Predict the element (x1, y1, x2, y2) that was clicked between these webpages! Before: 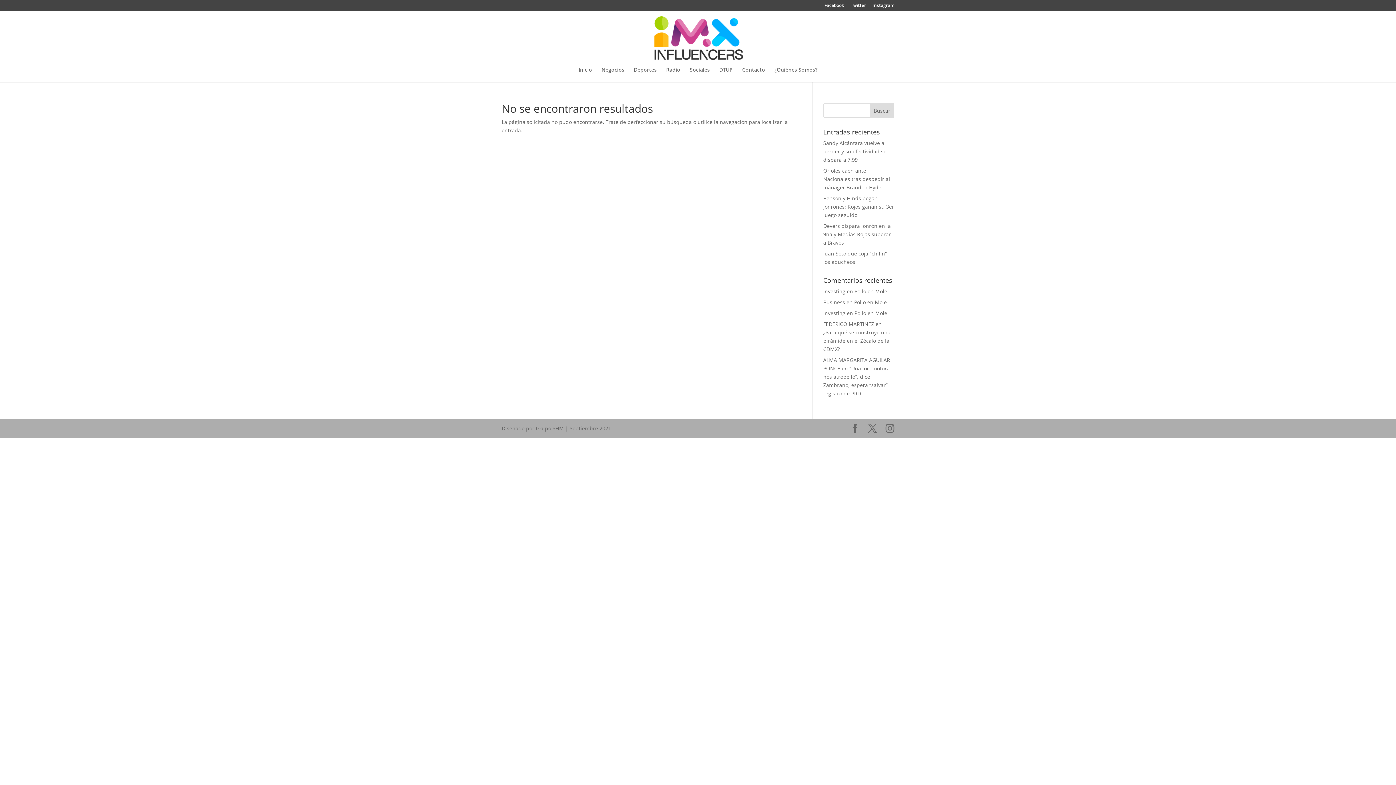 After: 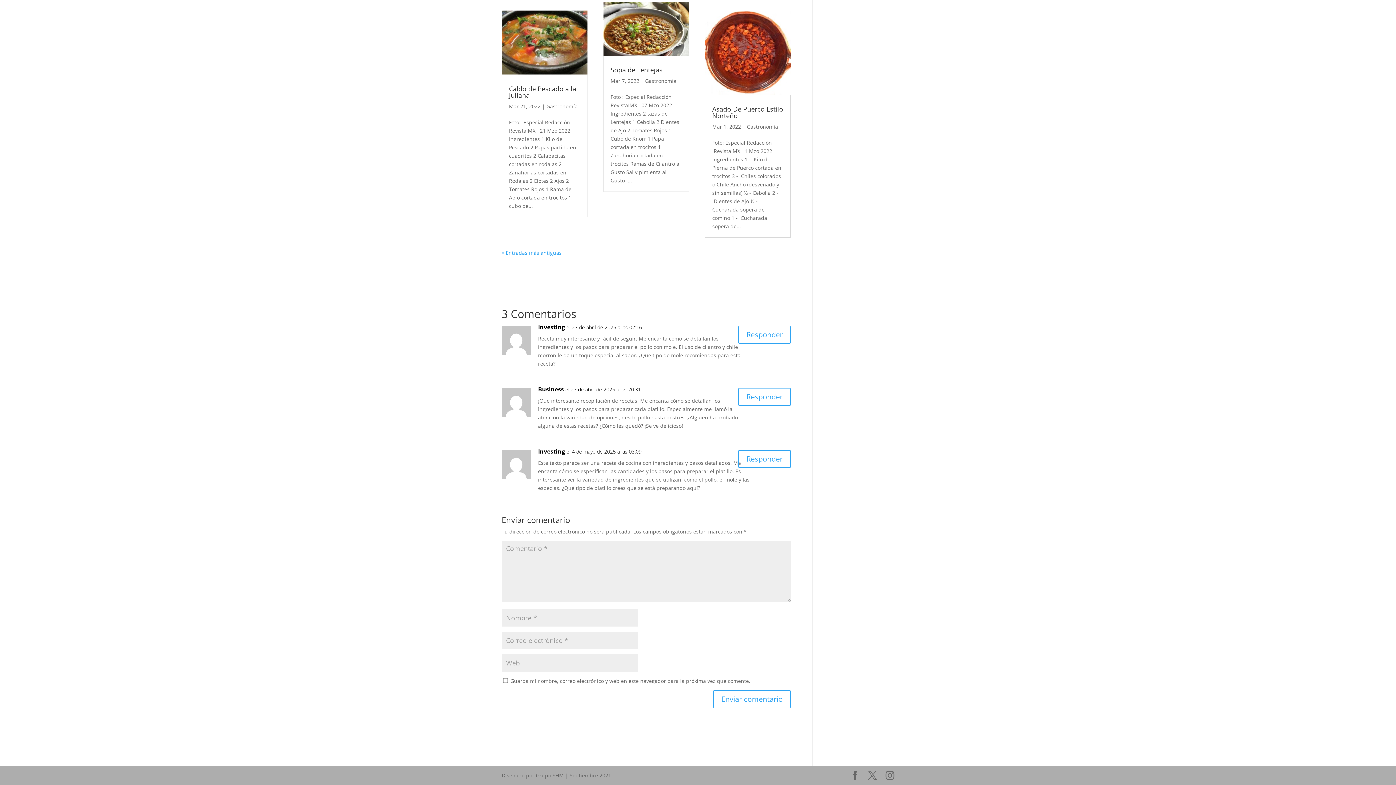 Action: label: Pollo en Mole bbox: (854, 309, 887, 316)